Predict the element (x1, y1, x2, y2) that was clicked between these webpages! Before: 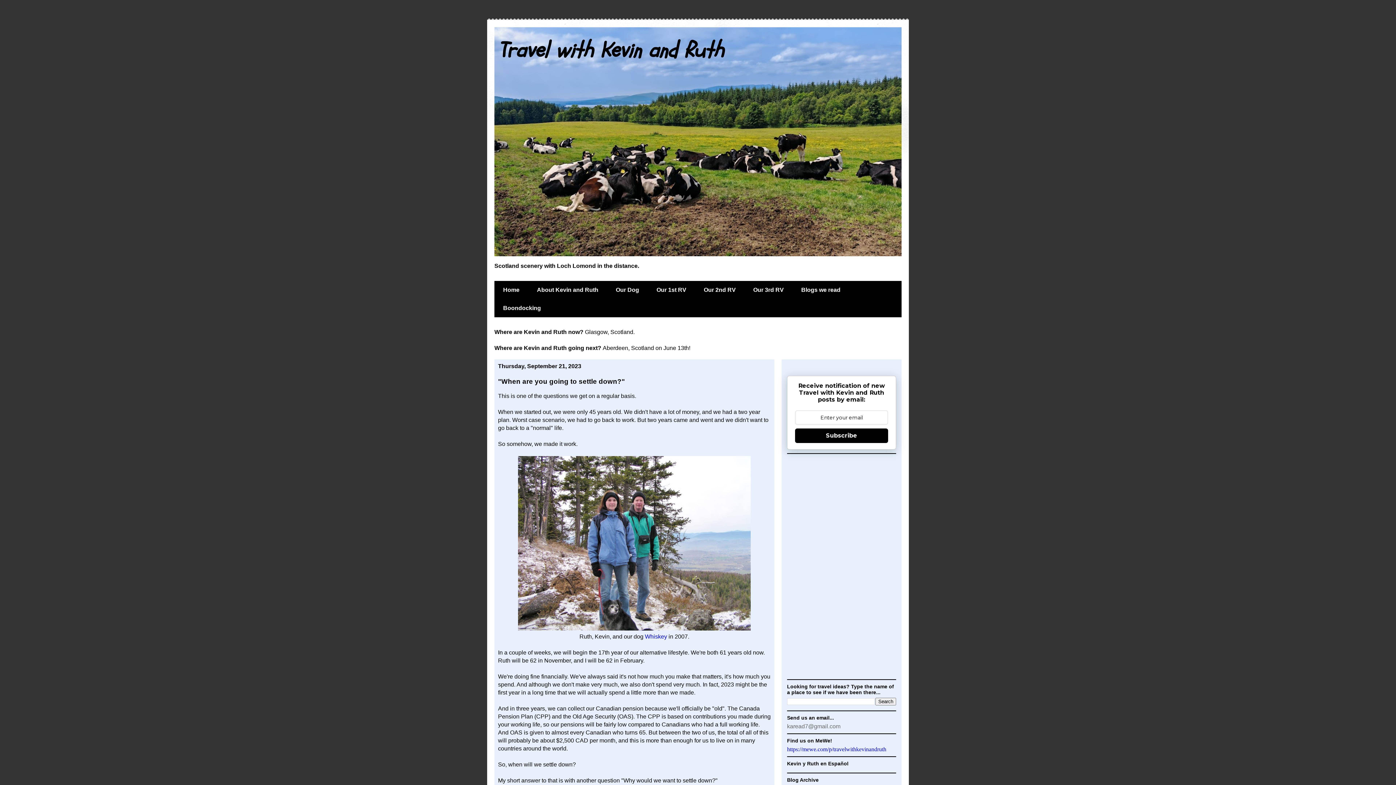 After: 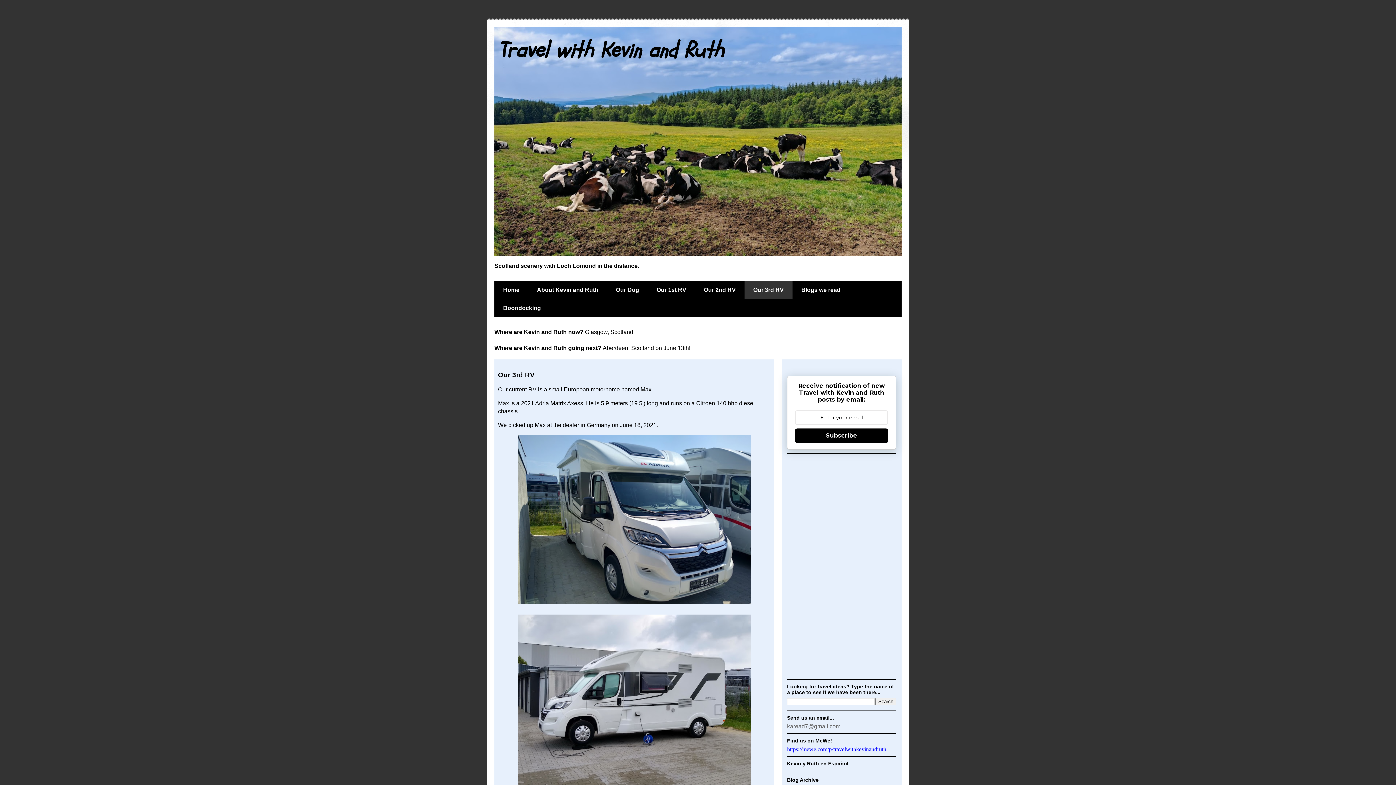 Action: bbox: (744, 281, 792, 299) label: Our 3rd RV